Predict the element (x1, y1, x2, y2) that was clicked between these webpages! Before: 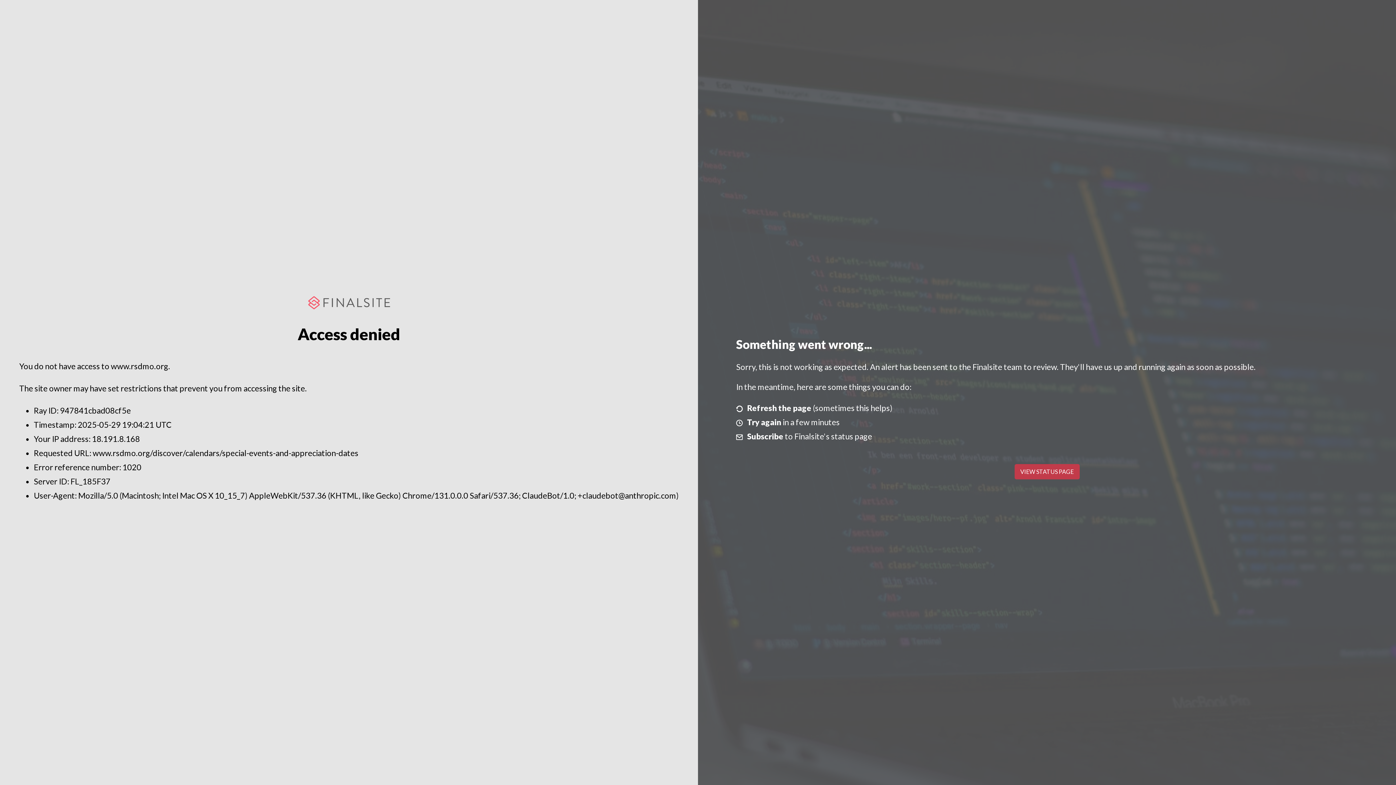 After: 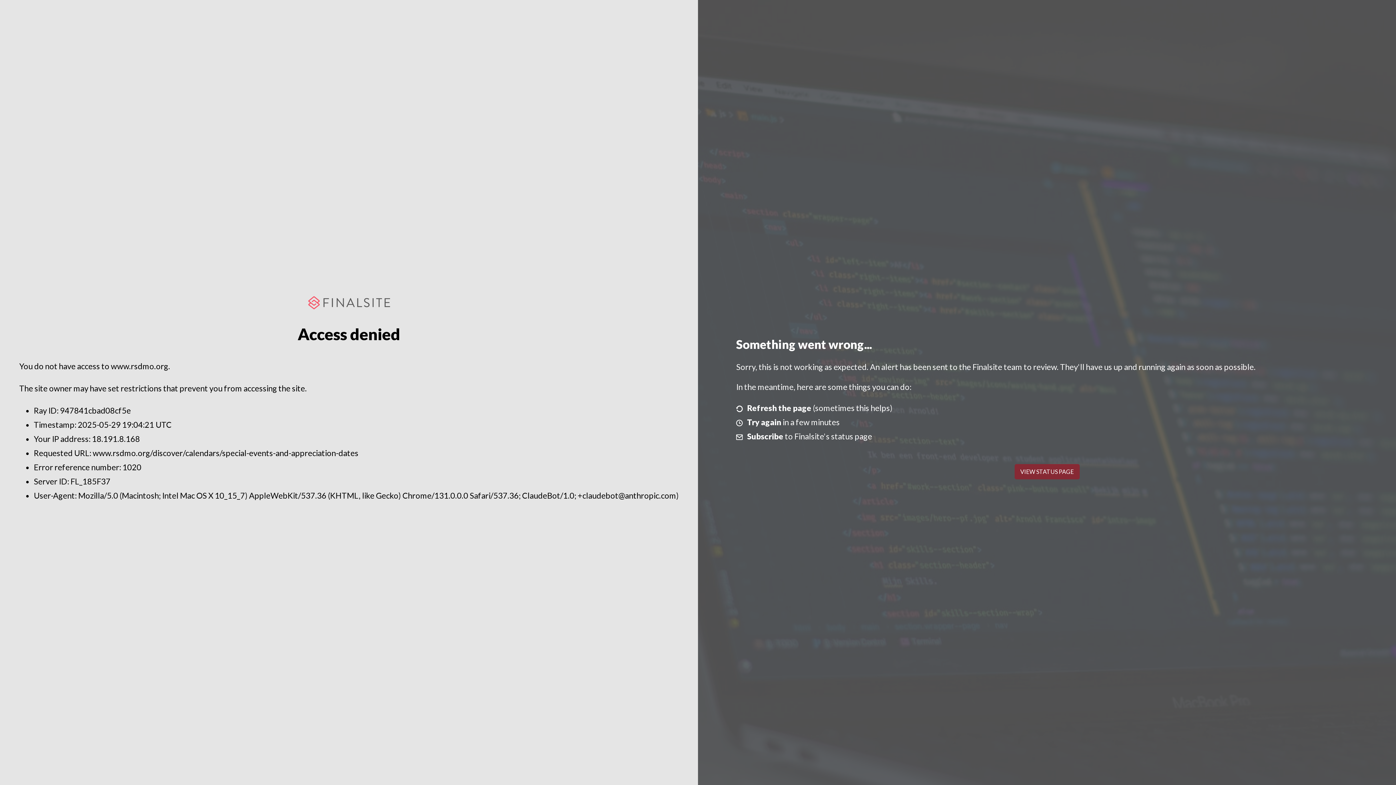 Action: label: VIEW STATUS PAGE bbox: (1014, 464, 1079, 479)